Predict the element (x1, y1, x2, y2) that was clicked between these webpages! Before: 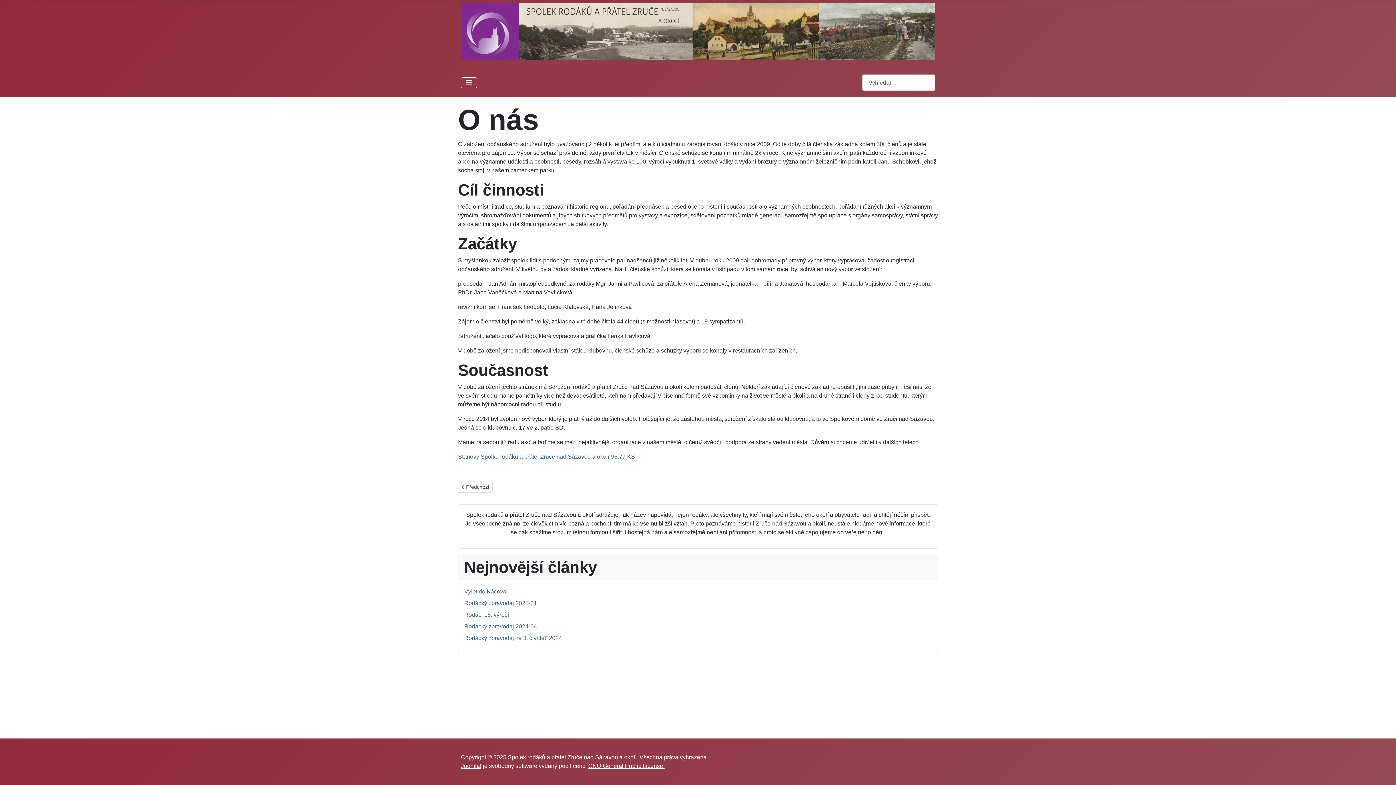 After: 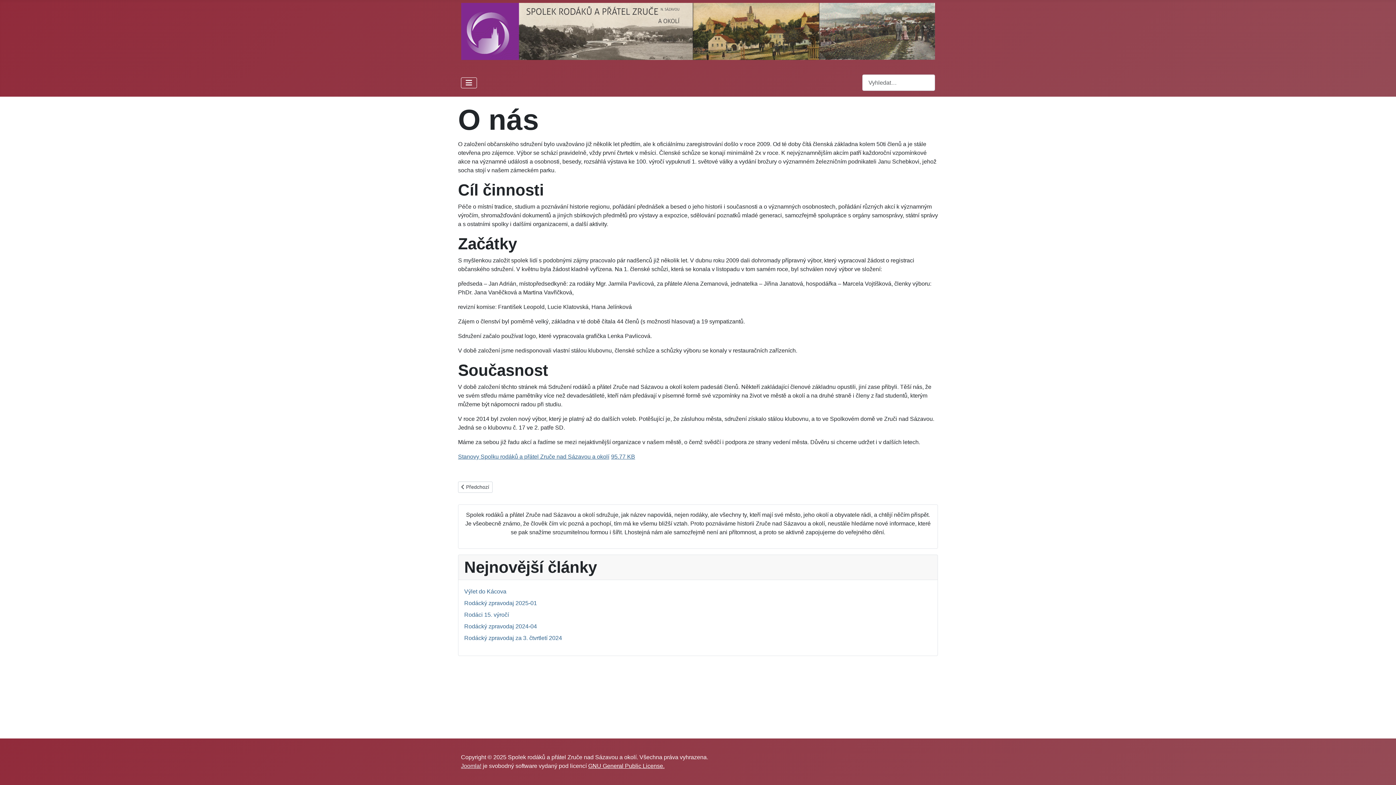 Action: bbox: (461, 763, 481, 769) label: Joomla!